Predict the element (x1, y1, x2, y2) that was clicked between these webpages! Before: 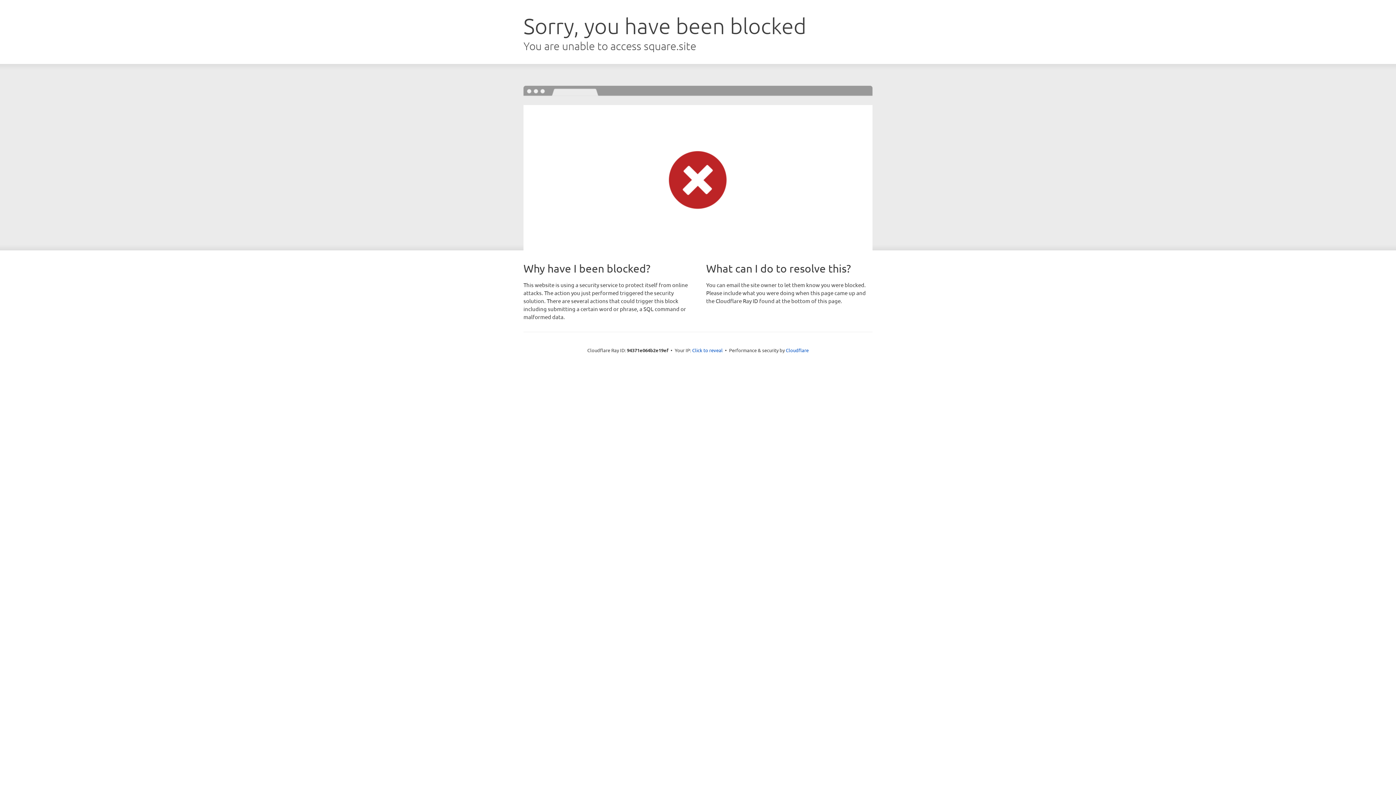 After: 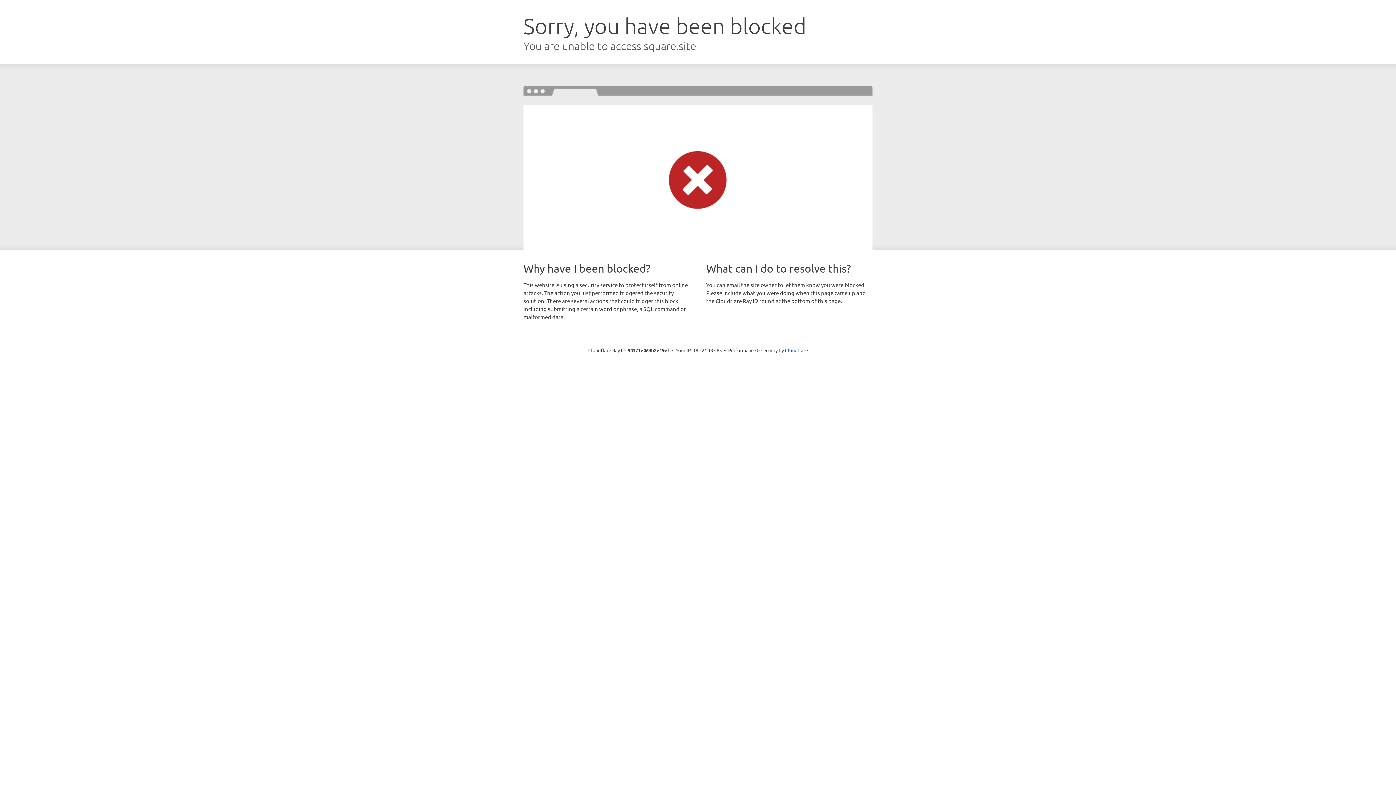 Action: label: Click to reveal bbox: (692, 346, 722, 353)